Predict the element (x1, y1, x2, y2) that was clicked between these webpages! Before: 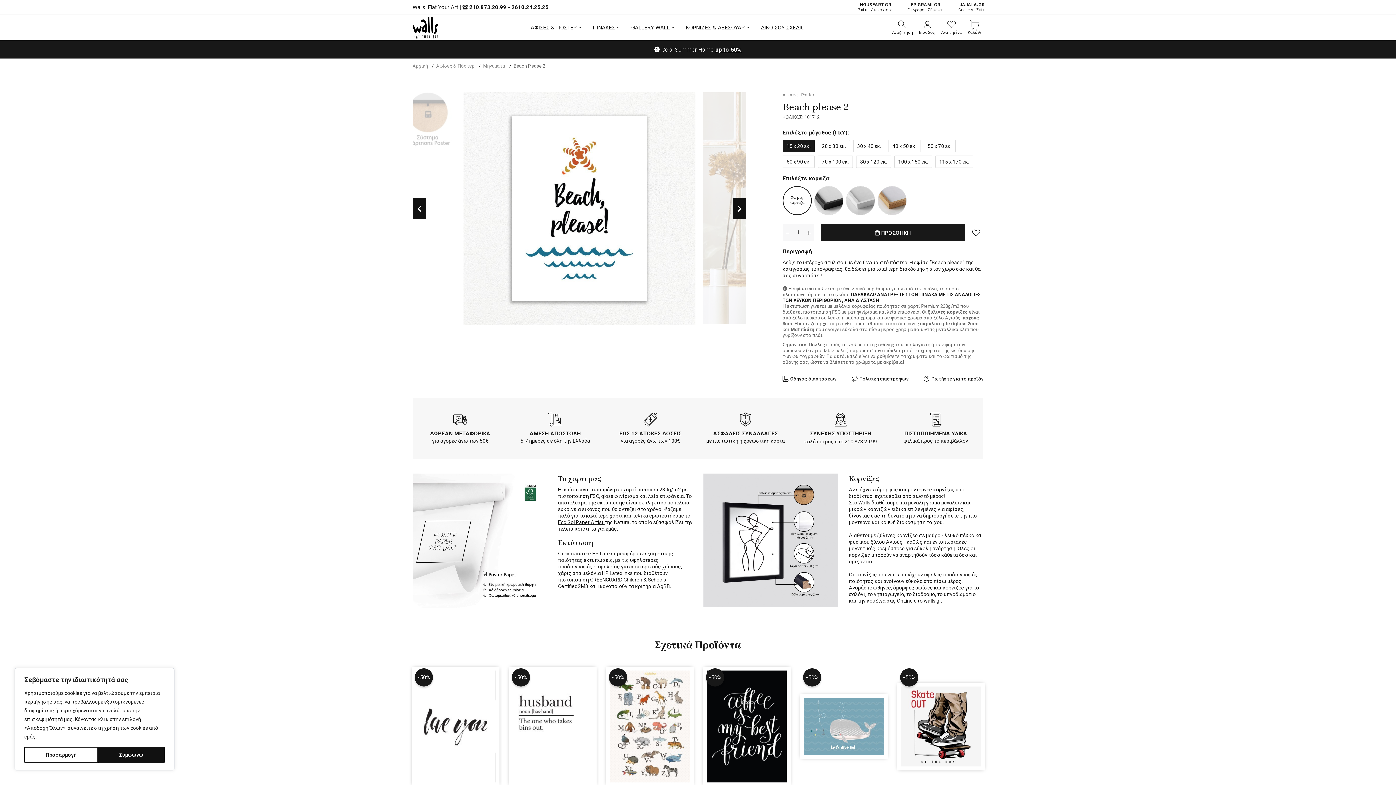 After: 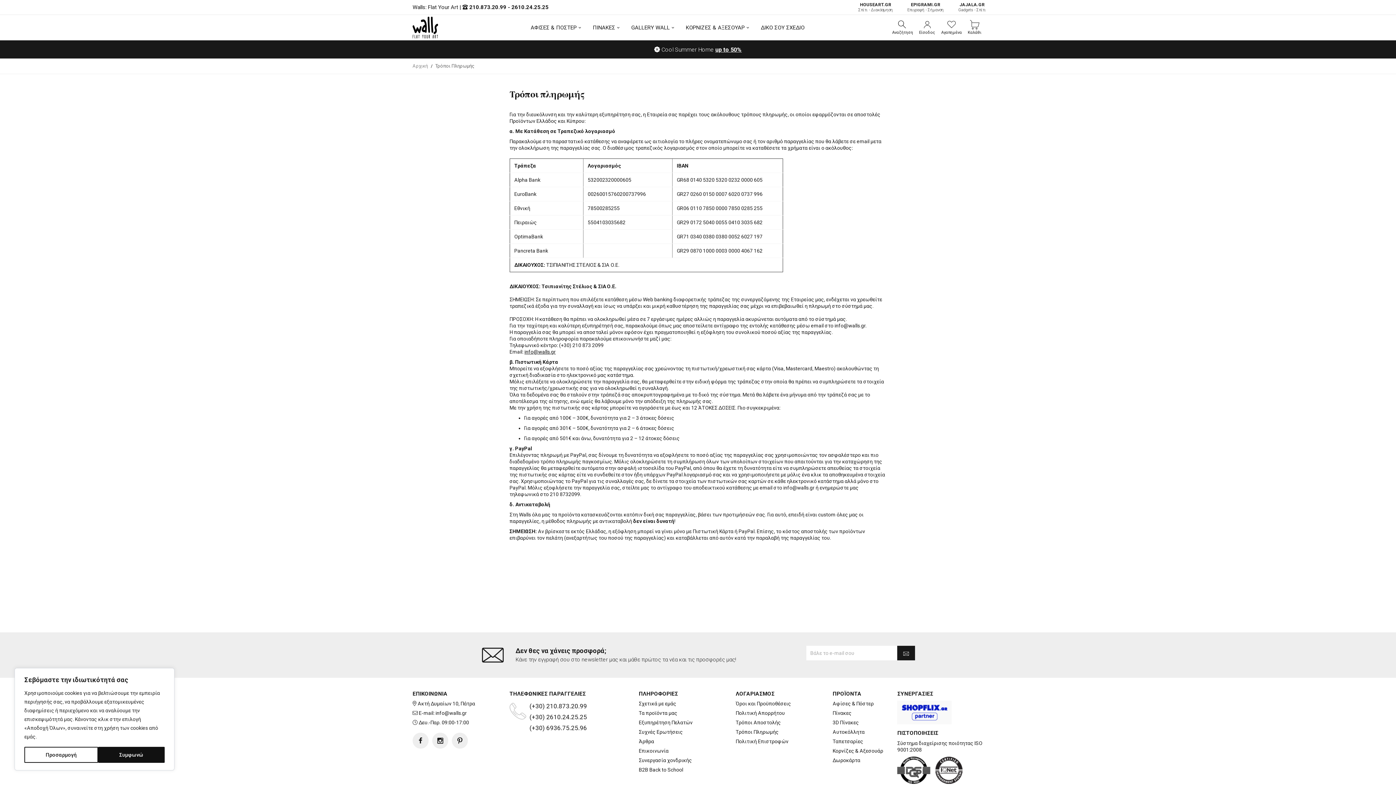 Action: bbox: (738, 413, 752, 429)